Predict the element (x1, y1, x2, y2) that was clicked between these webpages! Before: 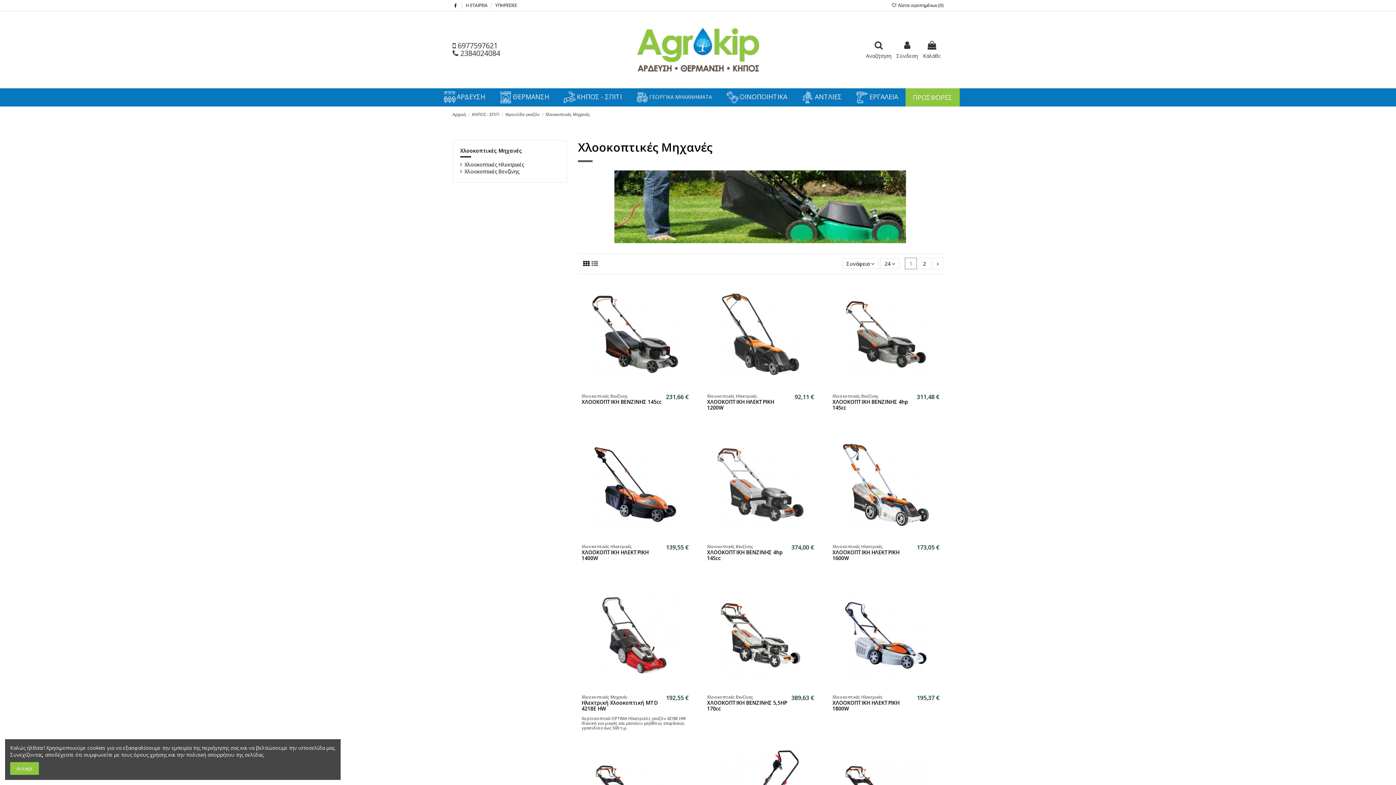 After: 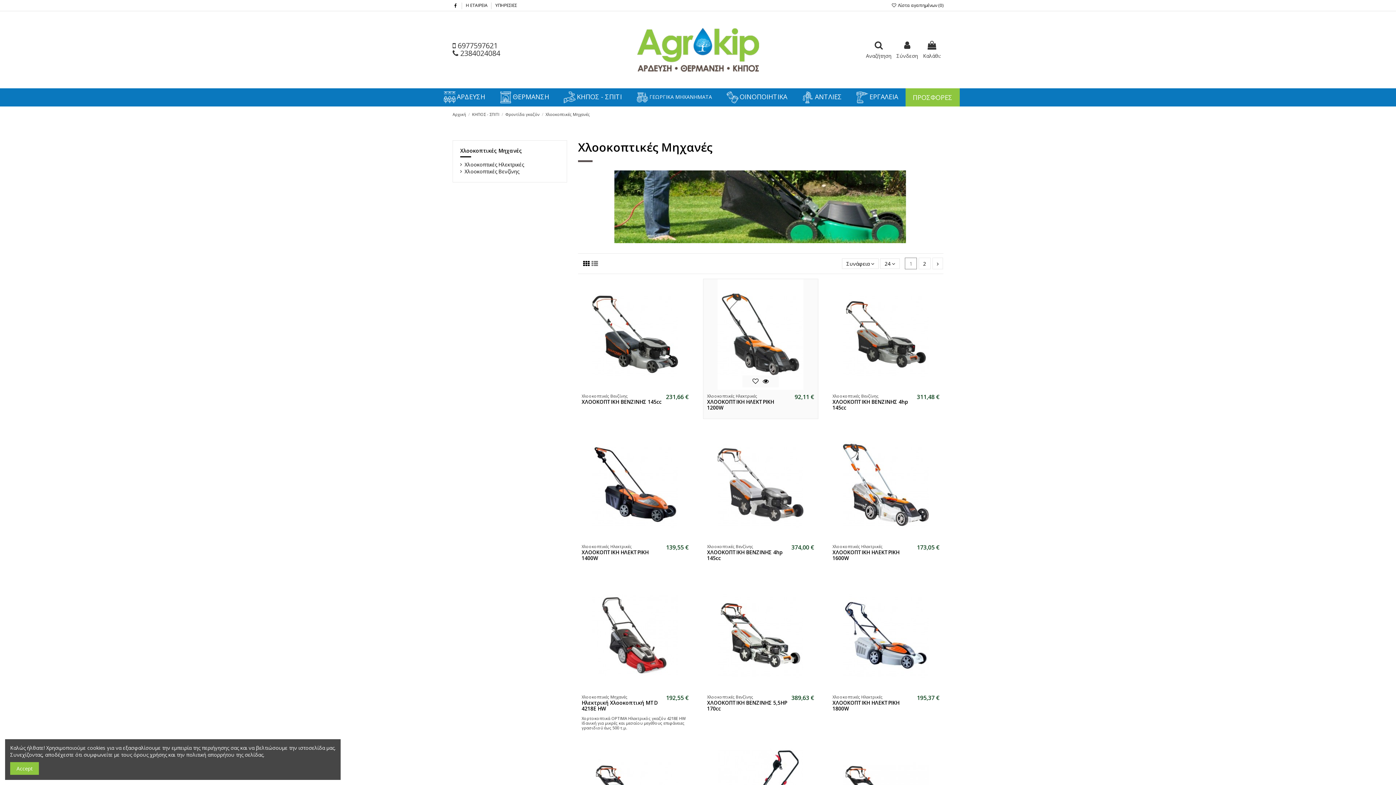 Action: bbox: (703, 279, 818, 390)